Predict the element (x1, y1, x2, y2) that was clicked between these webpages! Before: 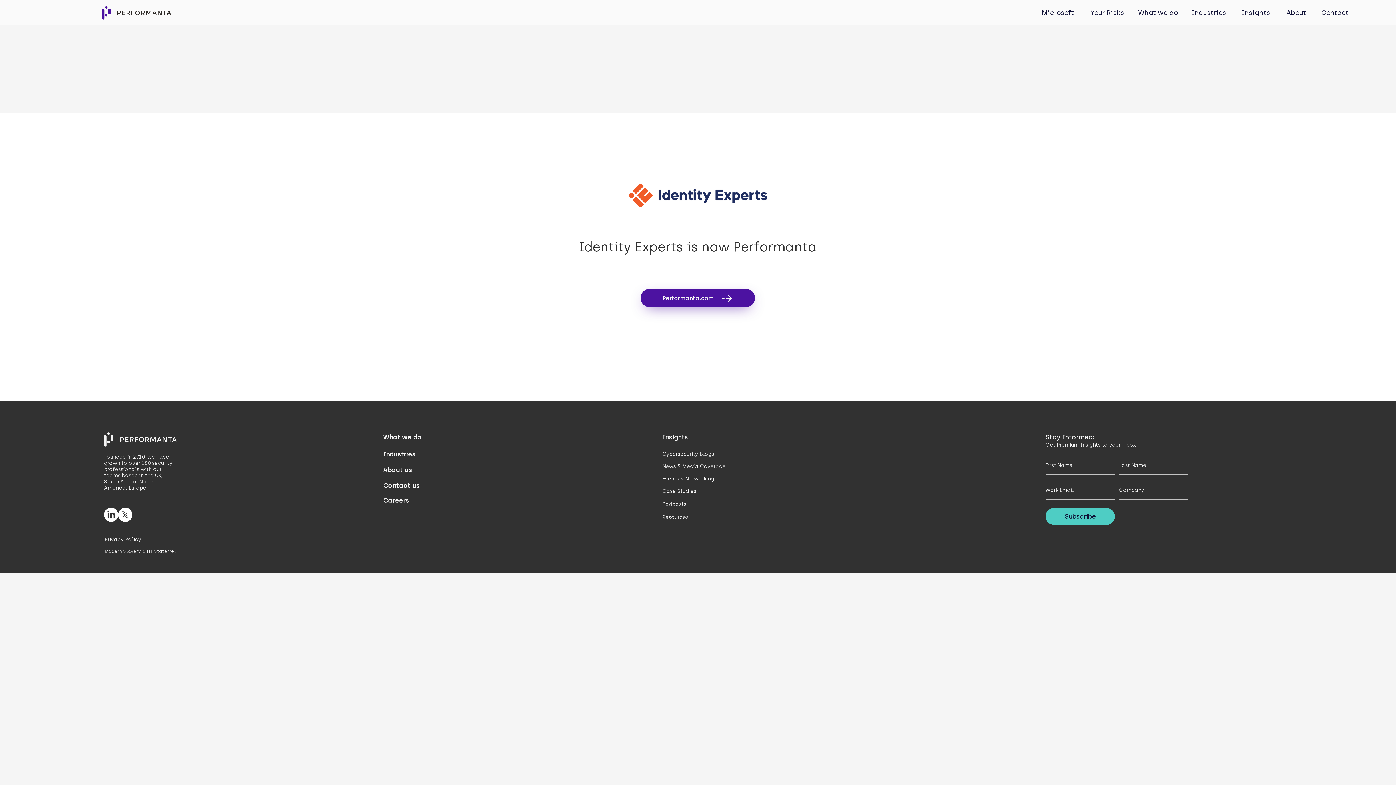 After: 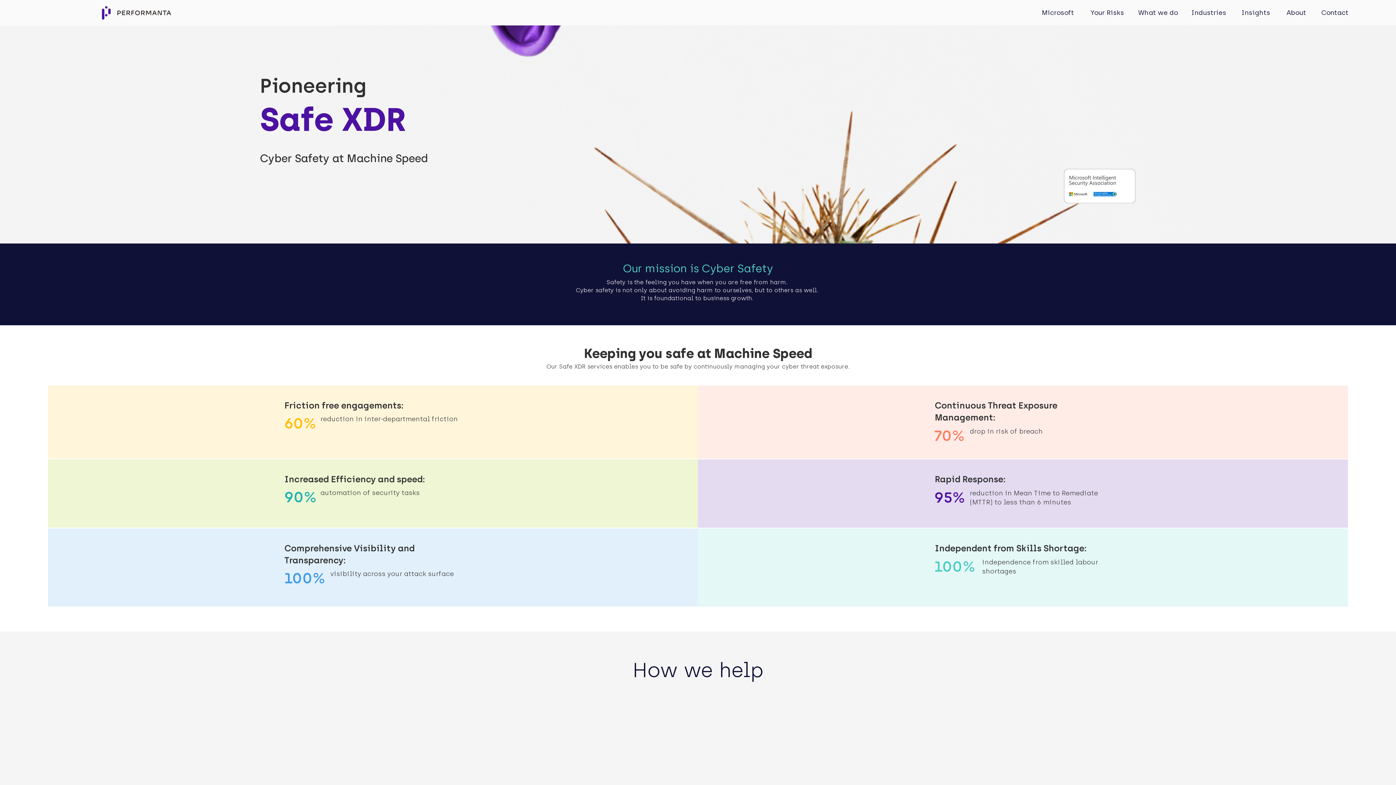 Action: bbox: (640, 289, 755, 307) label: Performanta.com